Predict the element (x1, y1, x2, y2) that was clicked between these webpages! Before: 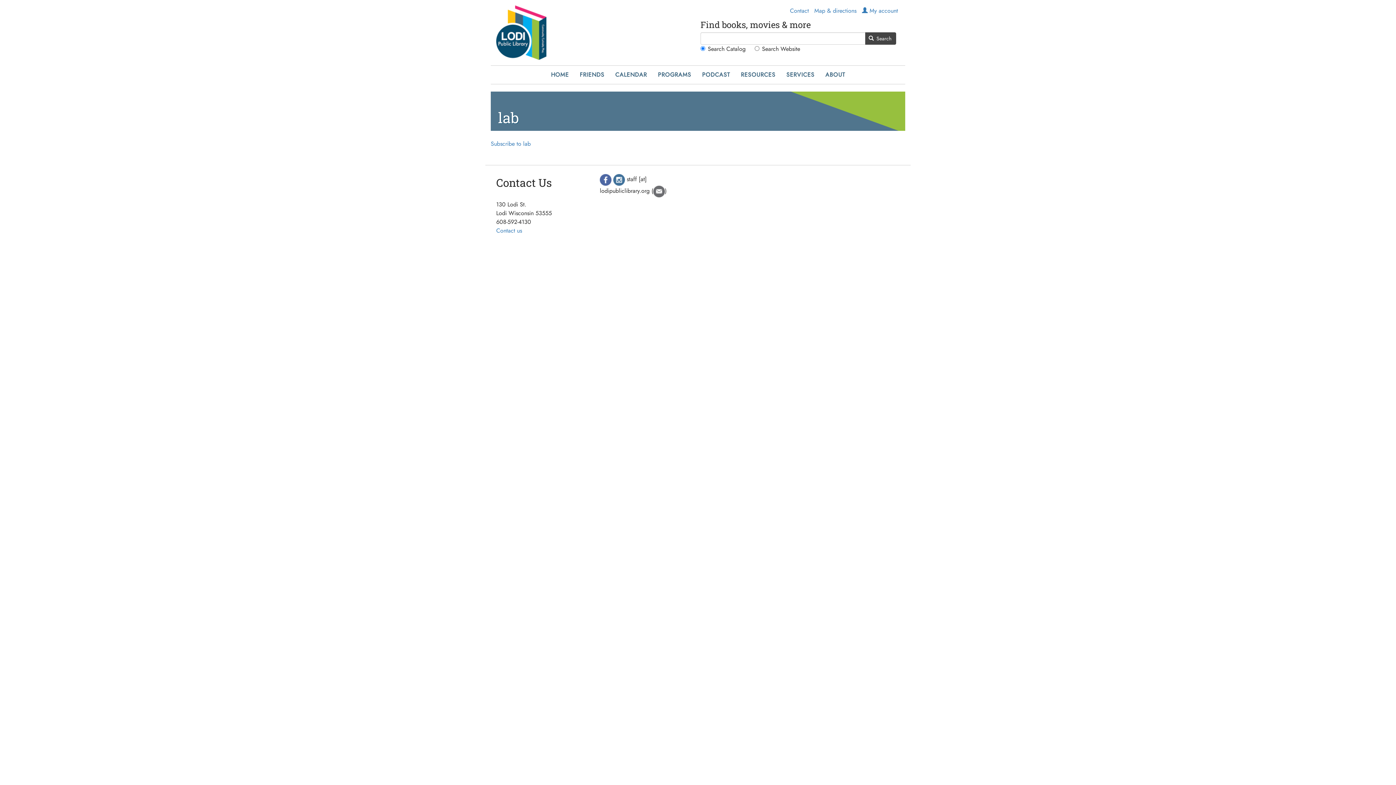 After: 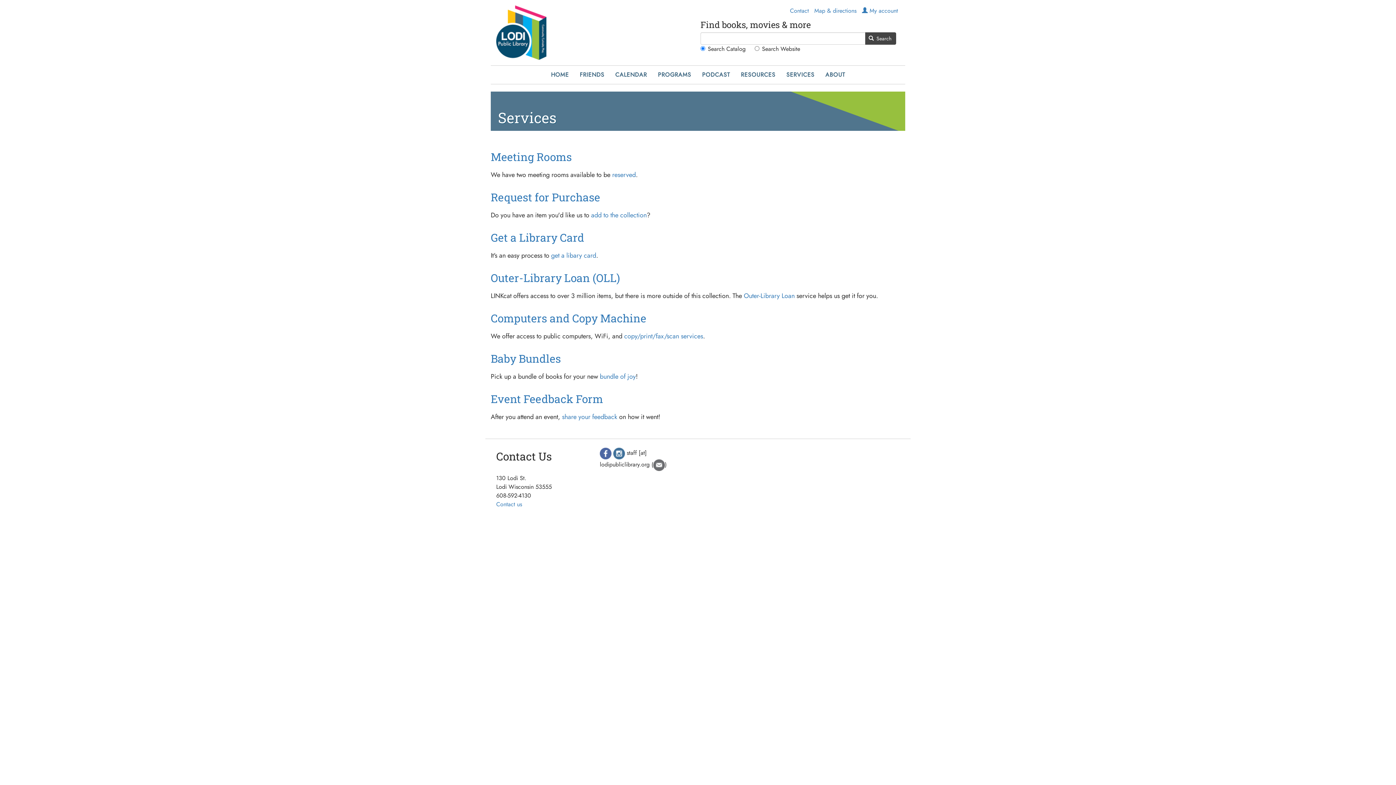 Action: label: SERVICES bbox: (781, 65, 820, 84)